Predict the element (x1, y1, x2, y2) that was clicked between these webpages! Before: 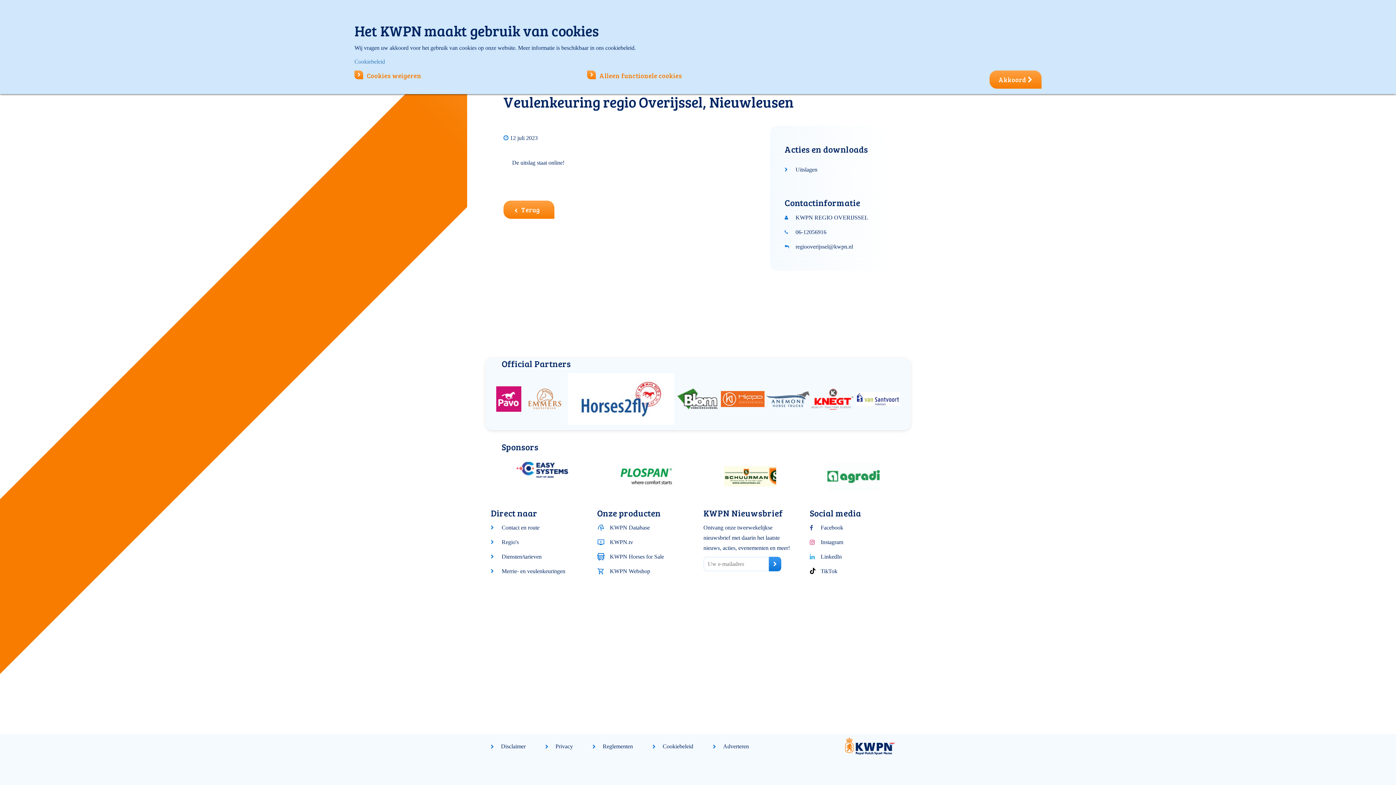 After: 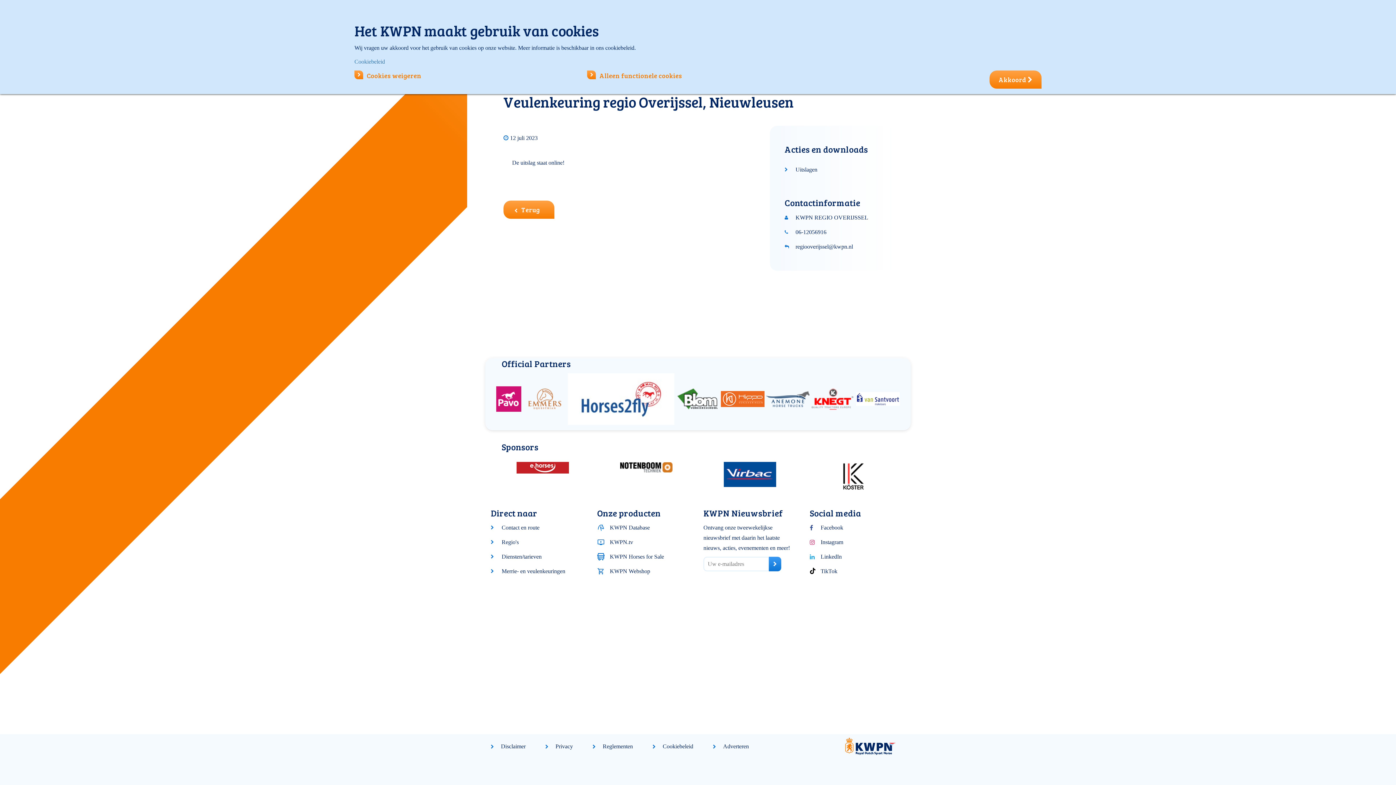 Action: bbox: (676, 388, 719, 410)